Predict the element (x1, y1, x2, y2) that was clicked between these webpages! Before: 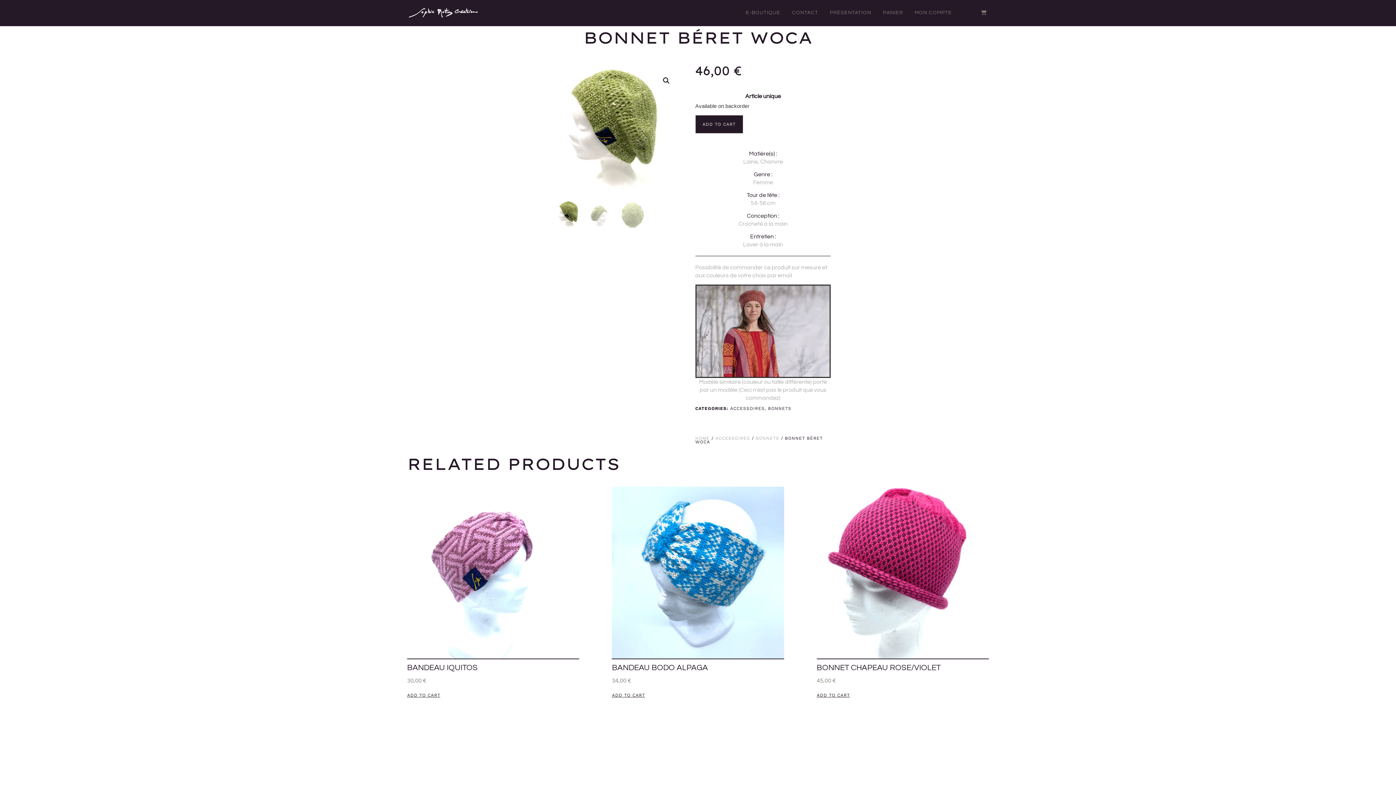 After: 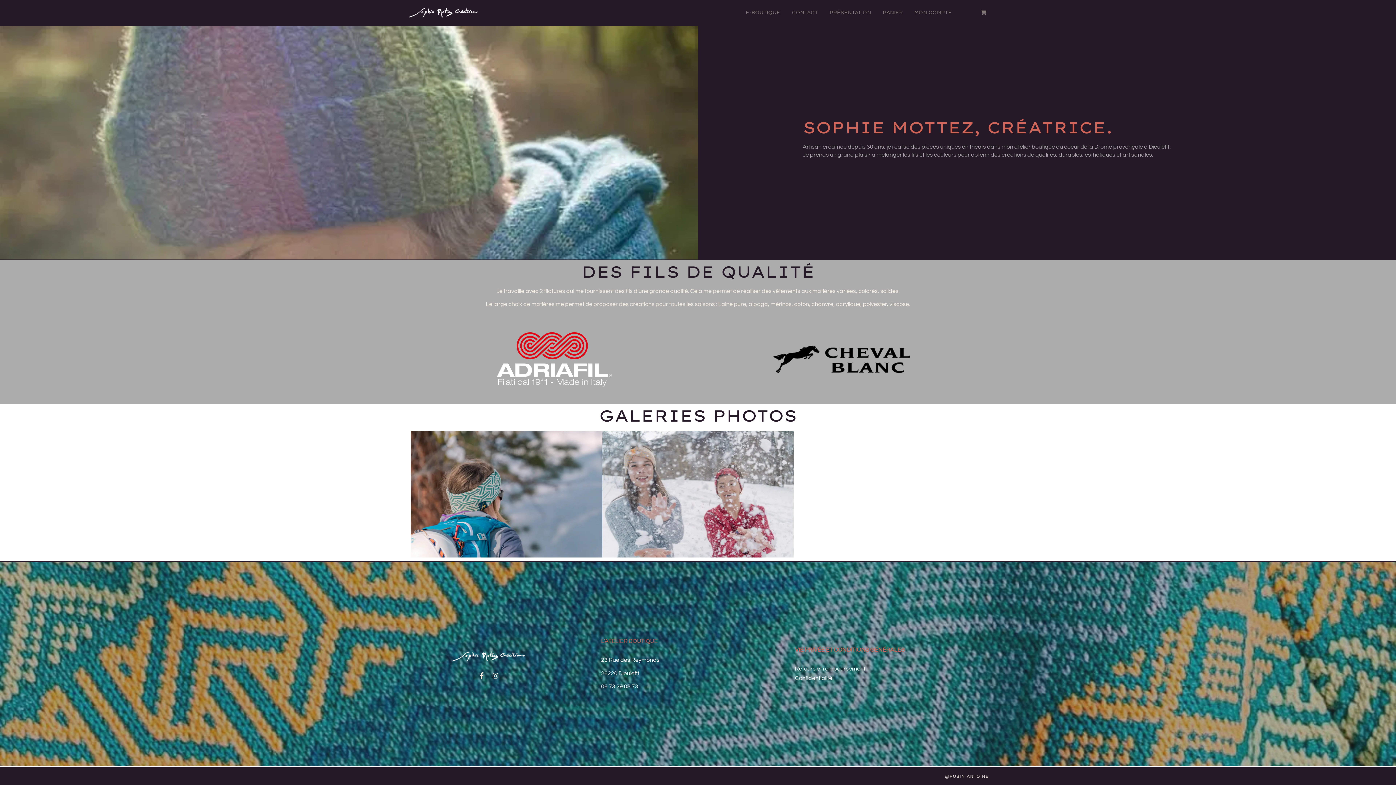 Action: bbox: (830, 8, 871, 16) label: PRÉSENTATION